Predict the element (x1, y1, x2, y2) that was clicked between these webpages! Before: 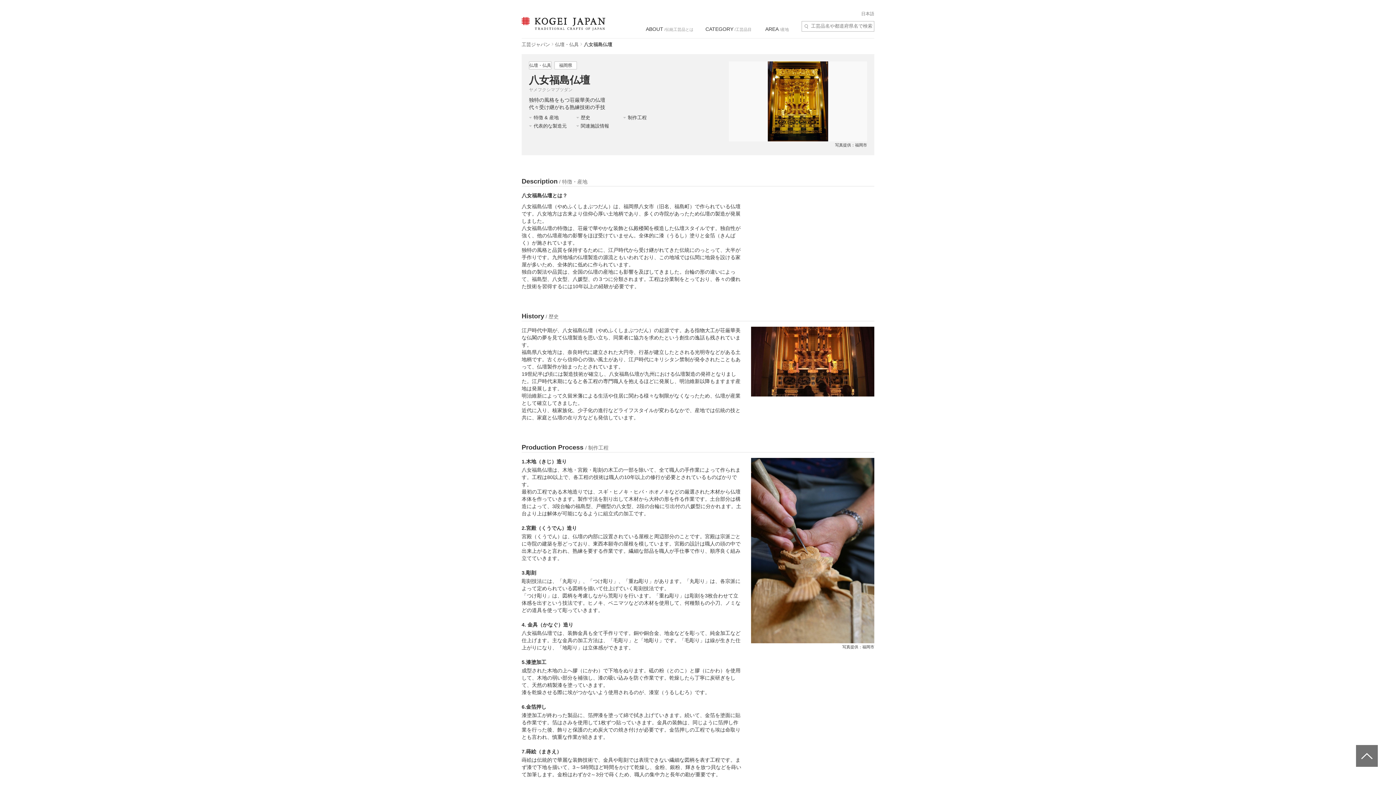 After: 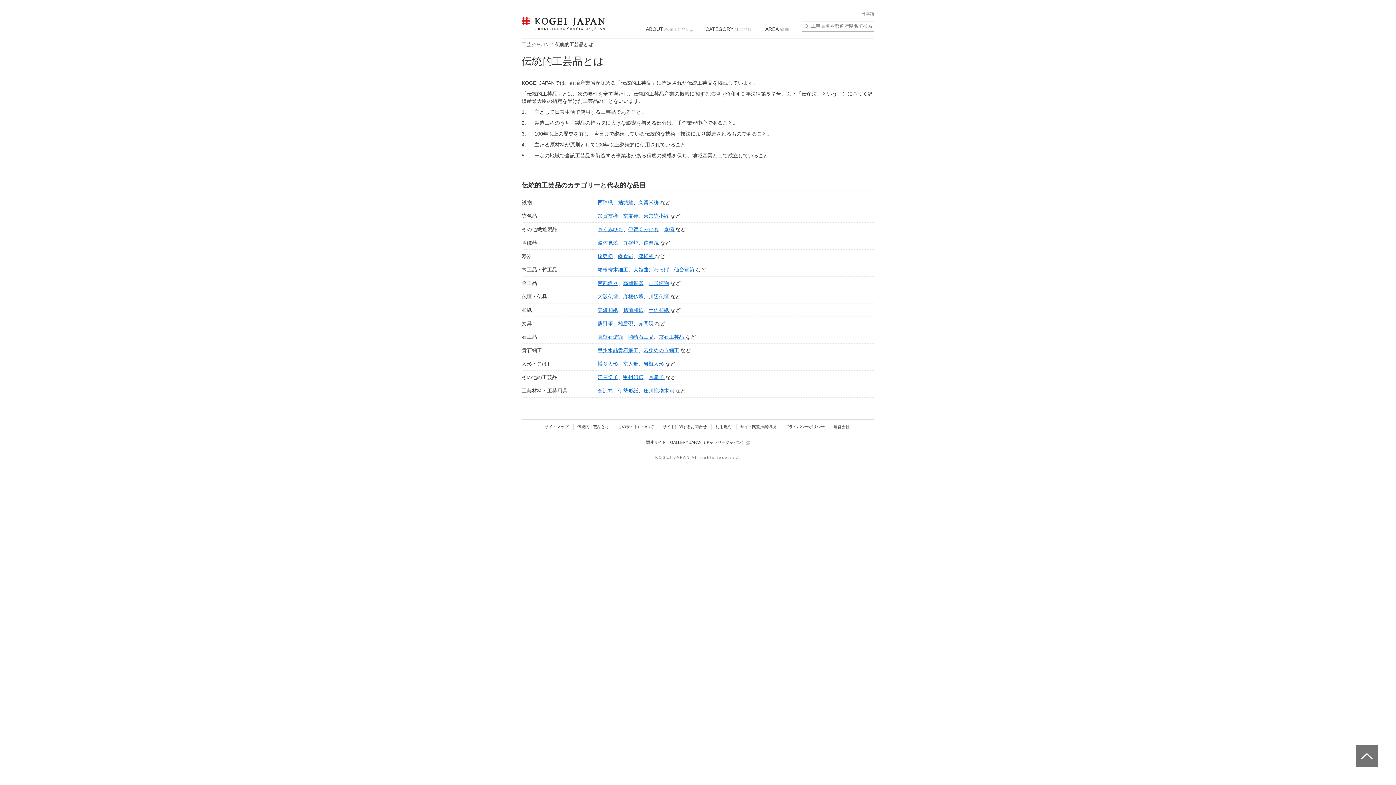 Action: label: ABOUT /伝統工芸品とは bbox: (640, 20, 699, 38)